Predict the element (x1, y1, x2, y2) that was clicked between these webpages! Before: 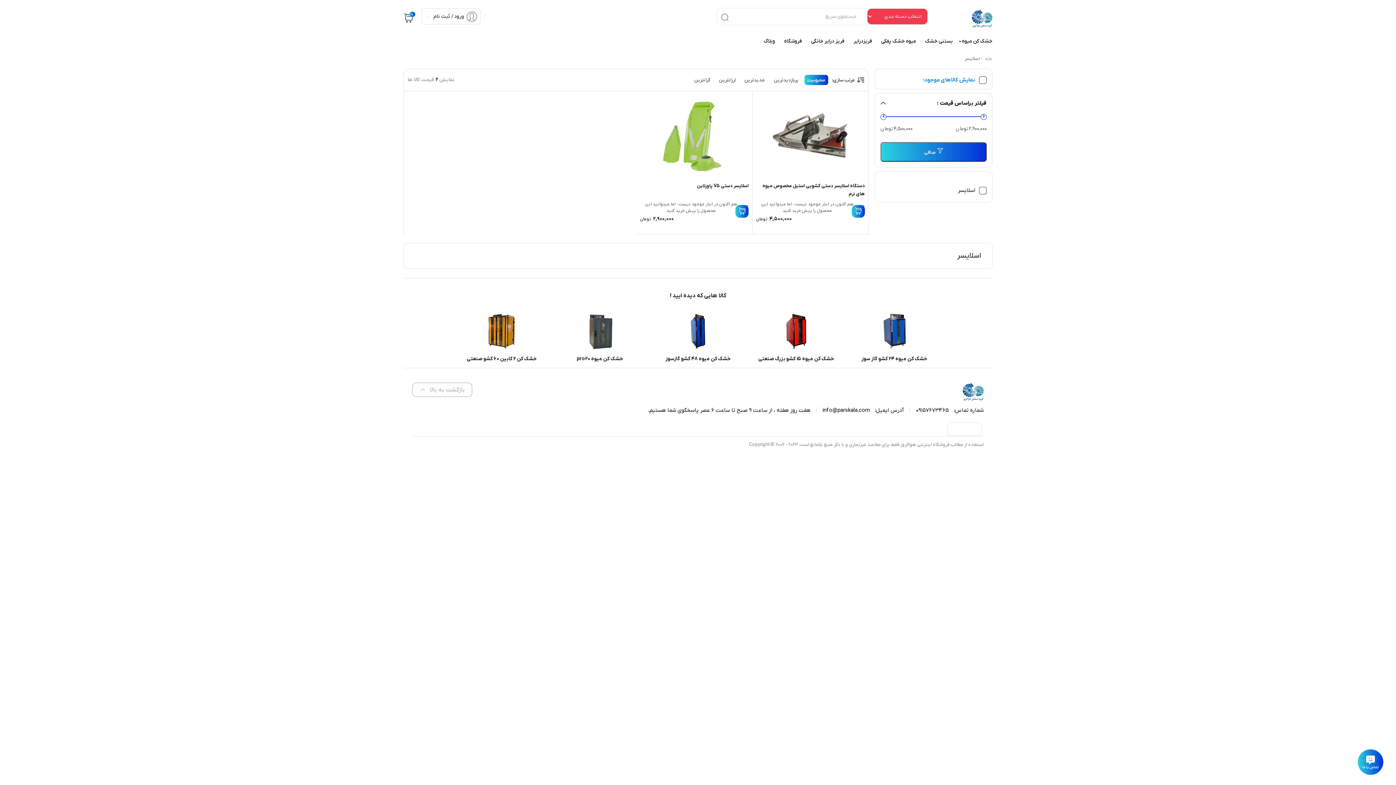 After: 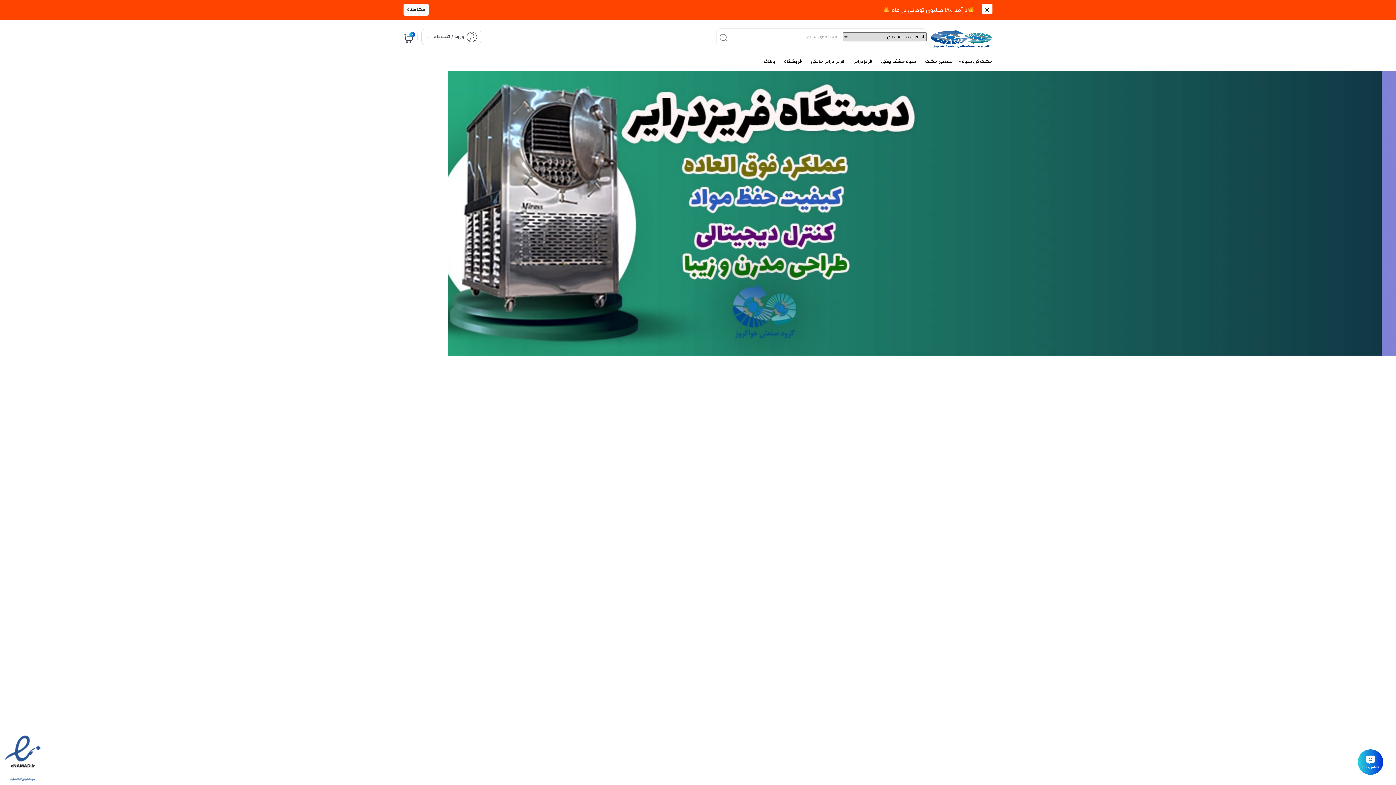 Action: bbox: (985, 56, 992, 61) label: خانه